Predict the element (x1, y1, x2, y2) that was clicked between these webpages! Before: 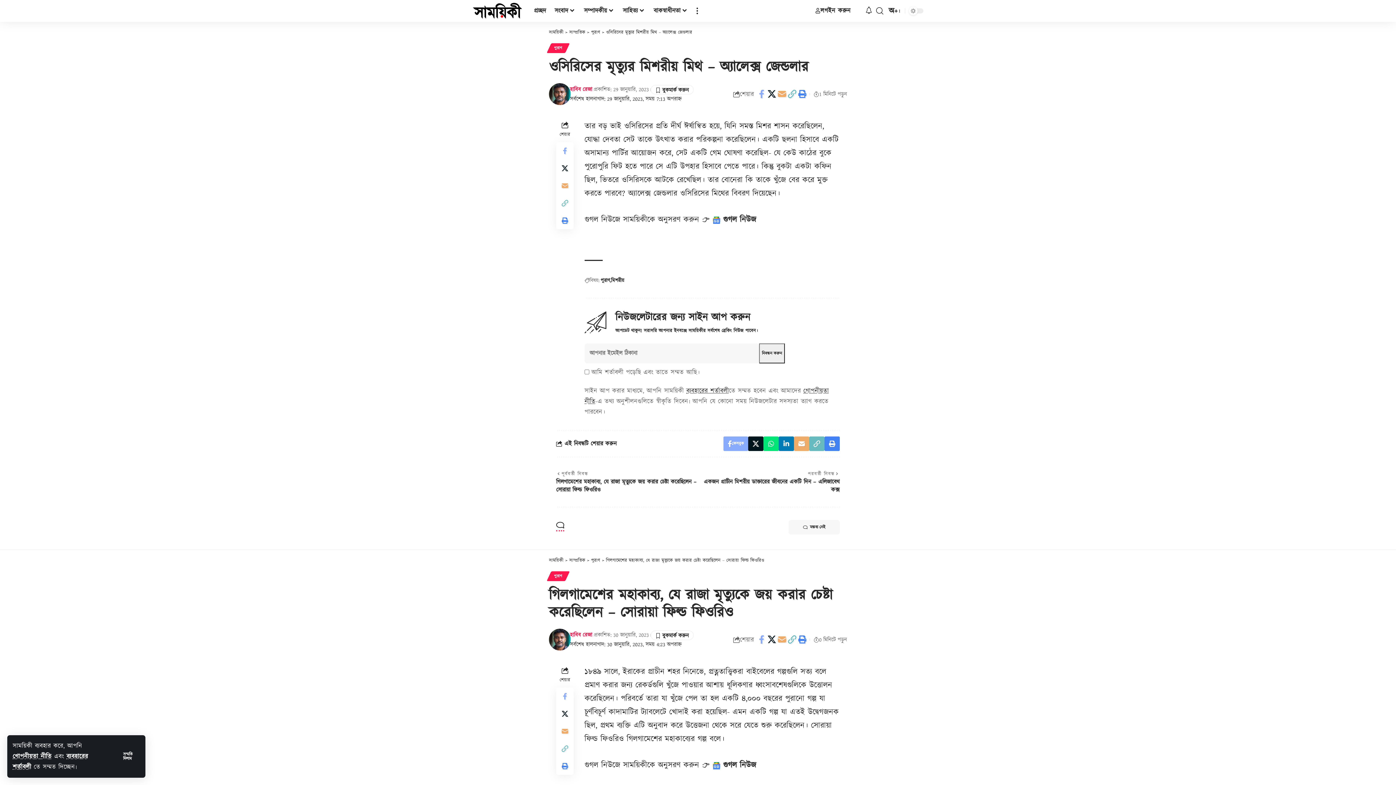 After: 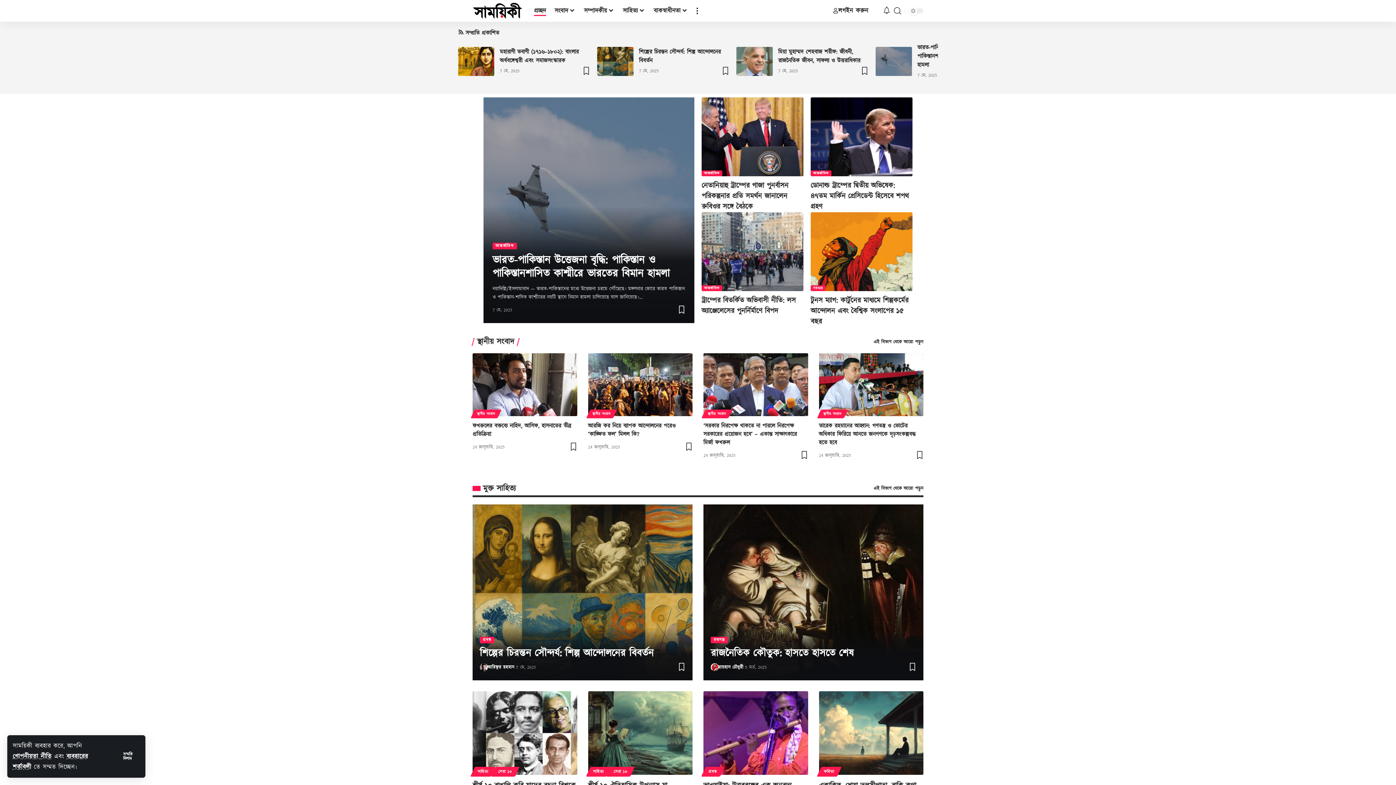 Action: label: প্রচ্ছদ bbox: (529, 0, 550, 21)